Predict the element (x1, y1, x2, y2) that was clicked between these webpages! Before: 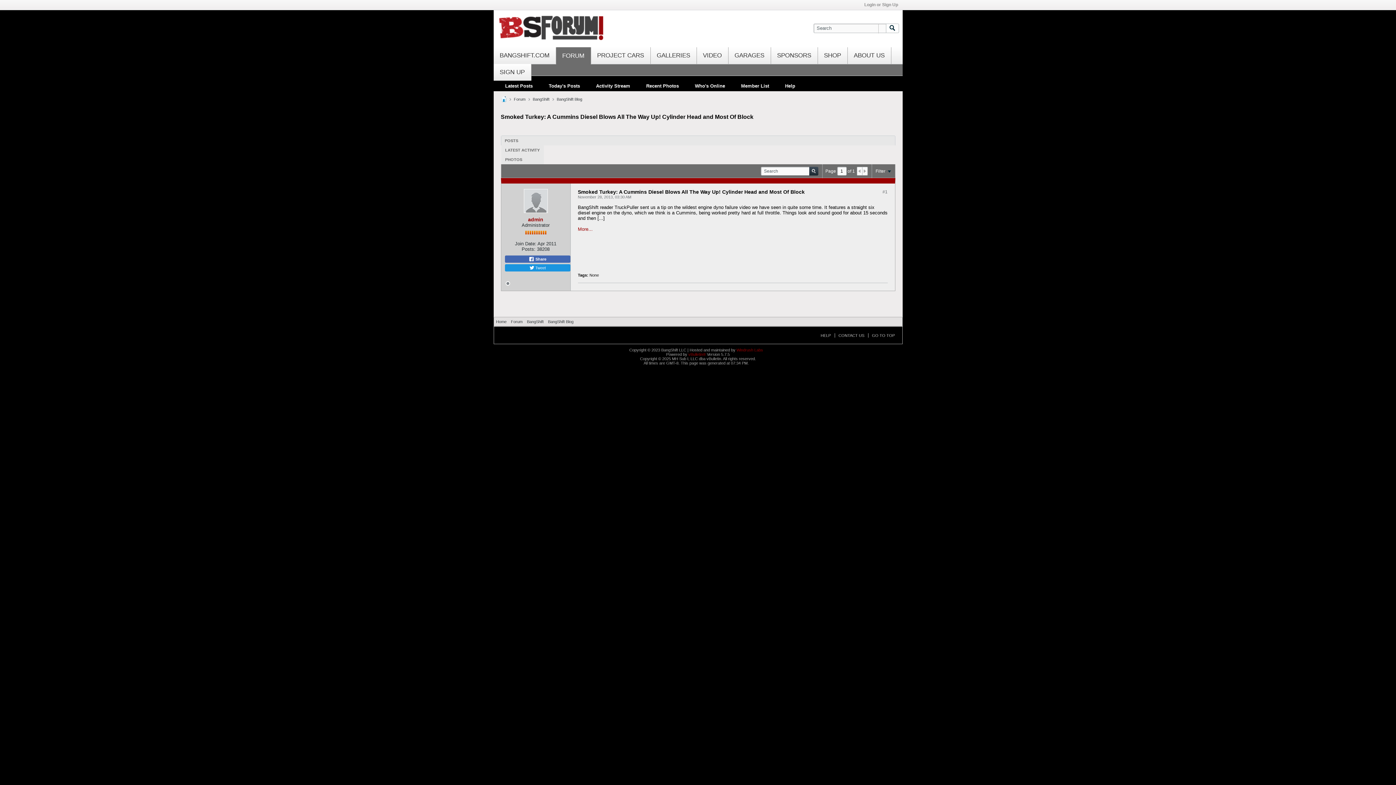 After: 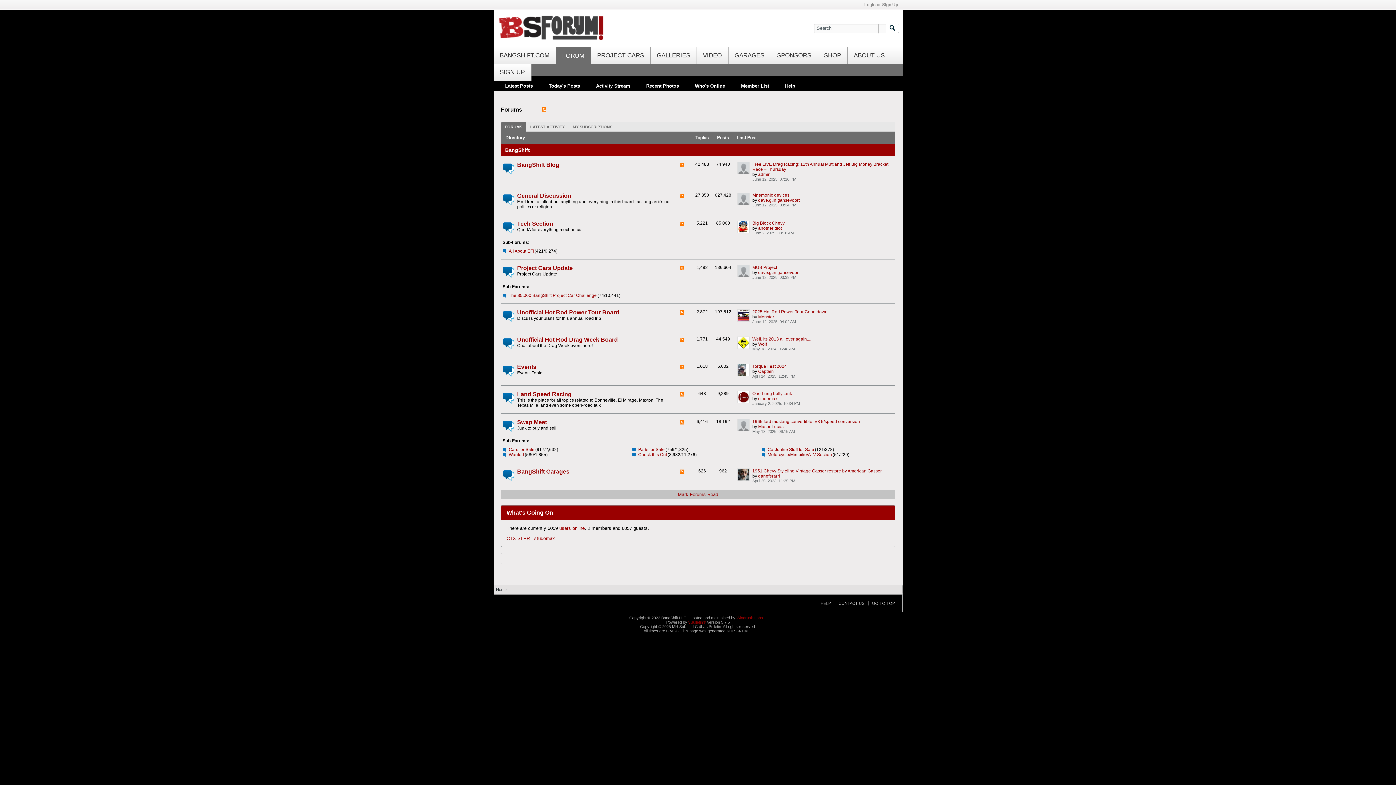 Action: label: LATEST ACTIVITY bbox: (501, 148, 543, 152)